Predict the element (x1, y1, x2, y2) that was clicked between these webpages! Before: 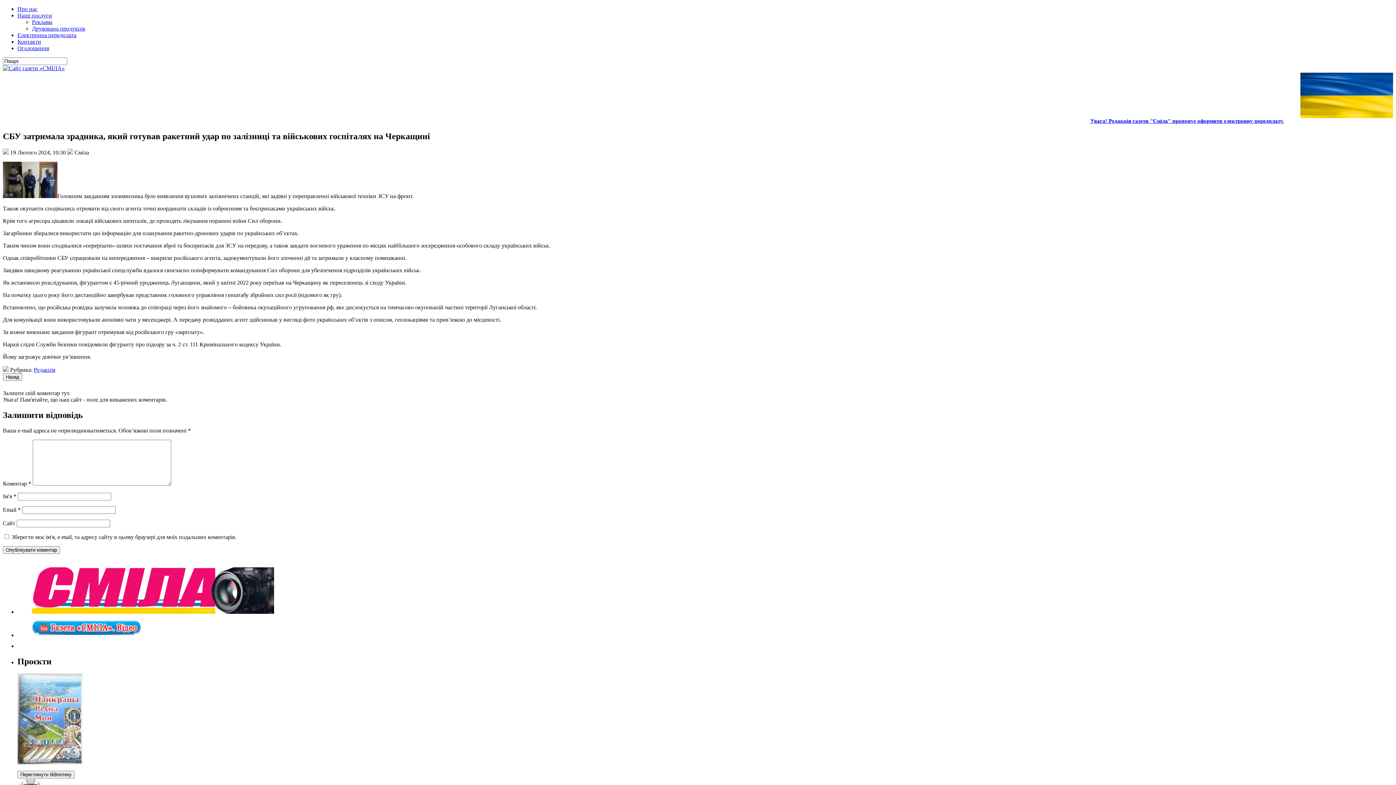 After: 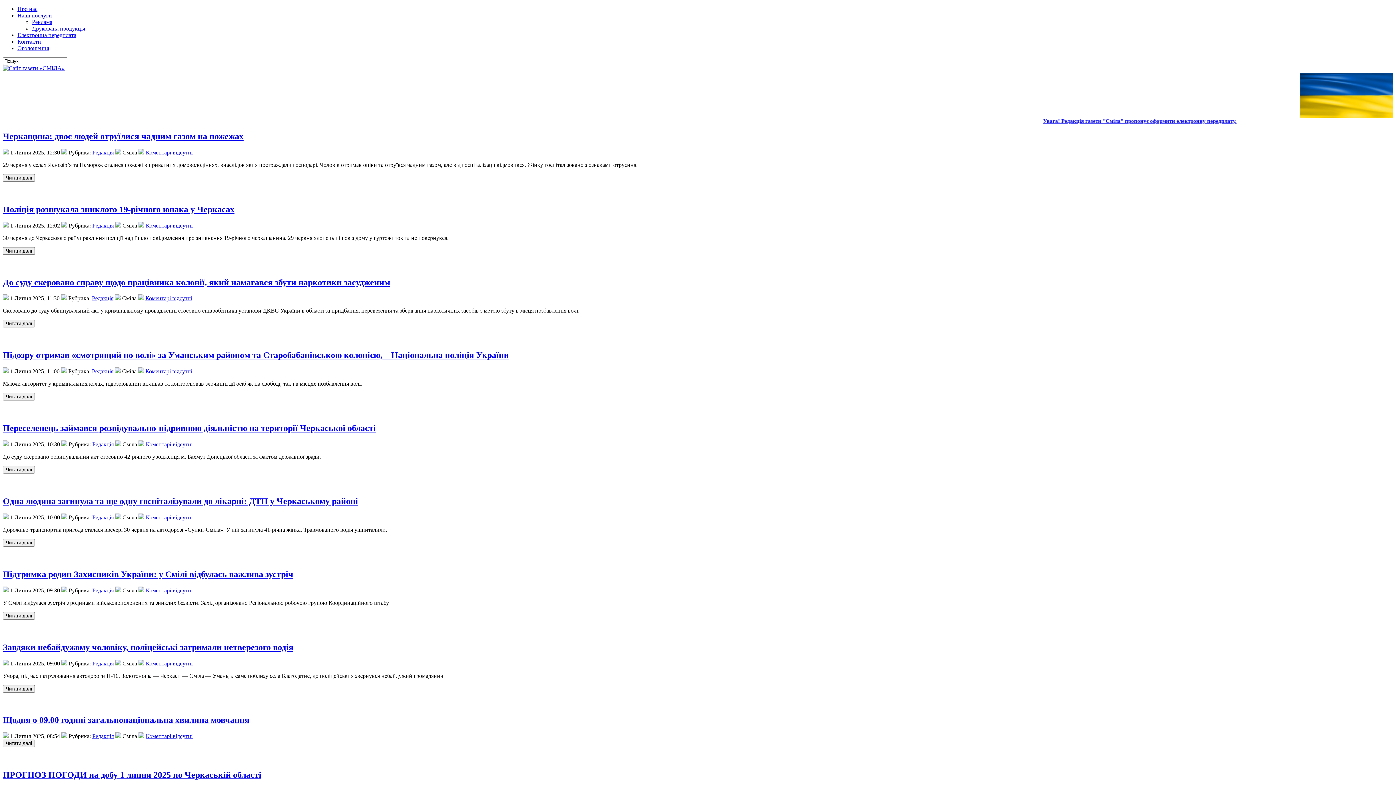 Action: bbox: (33, 366, 55, 373) label: Редакція